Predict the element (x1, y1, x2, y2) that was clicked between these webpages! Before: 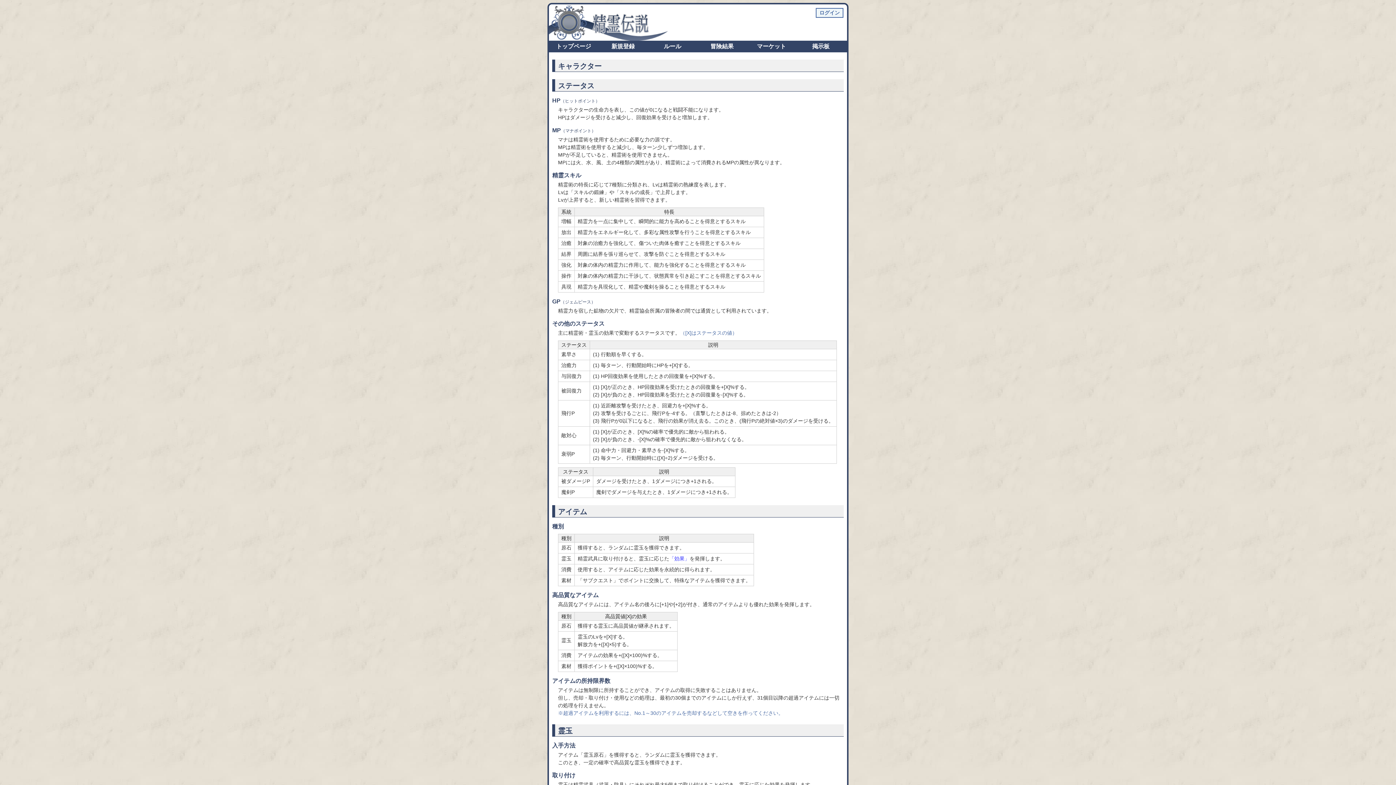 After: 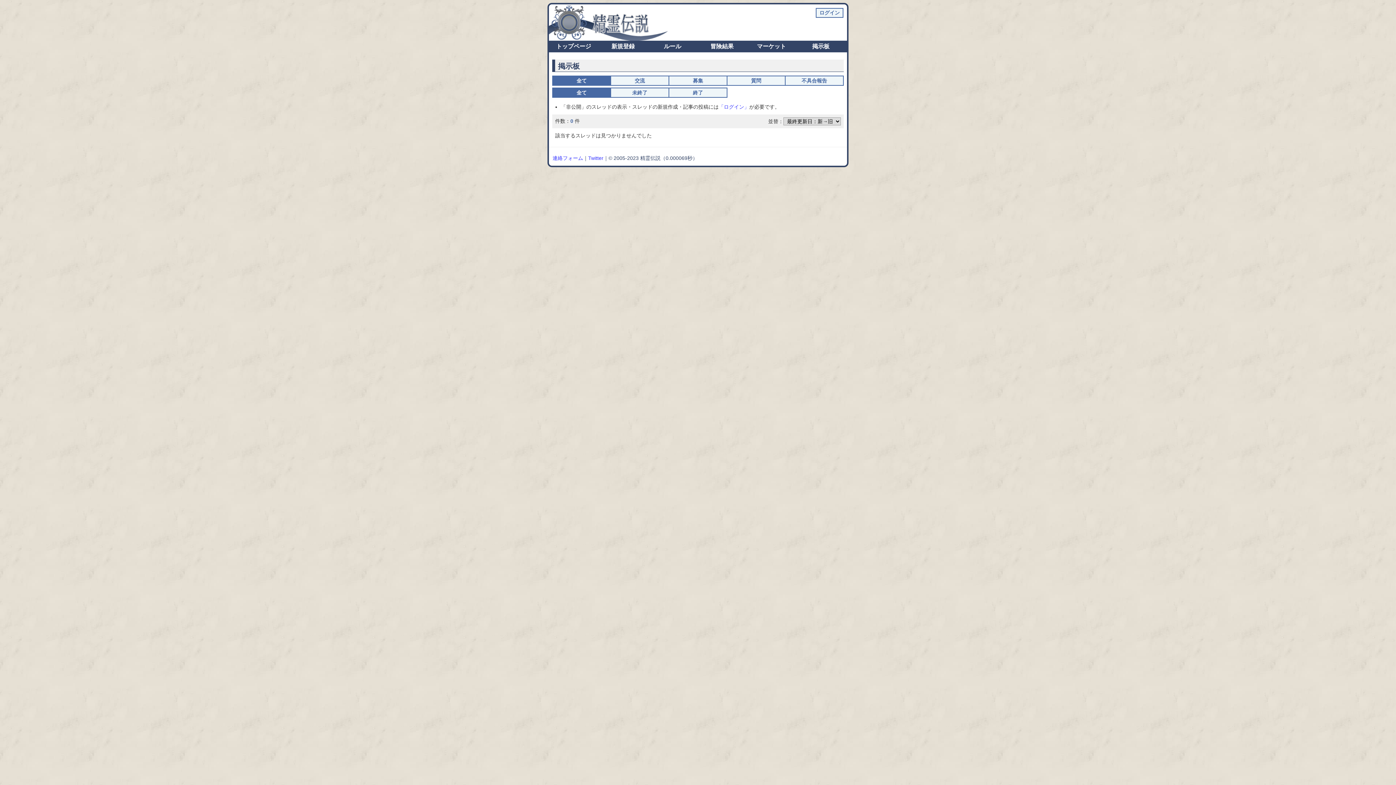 Action: label: 掲示板 bbox: (796, 40, 845, 52)